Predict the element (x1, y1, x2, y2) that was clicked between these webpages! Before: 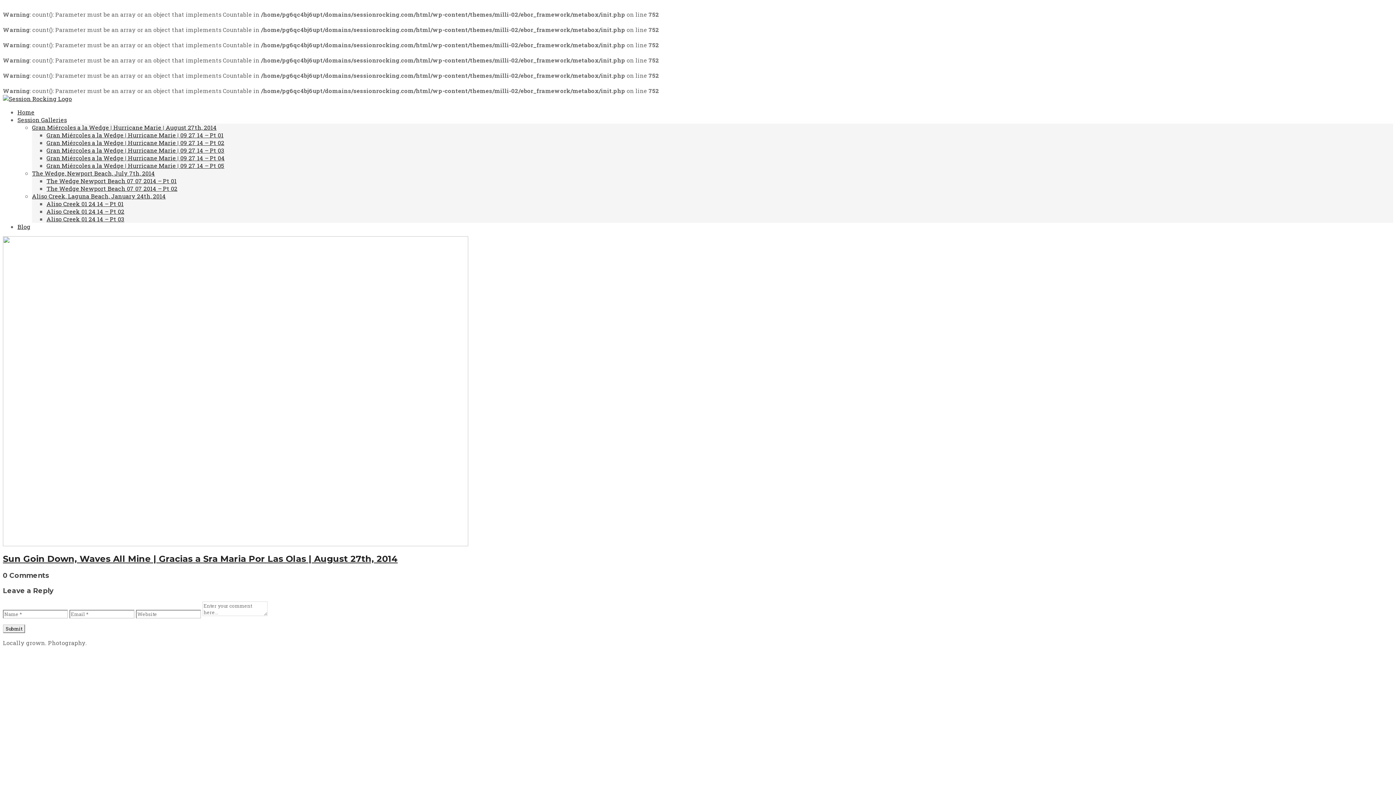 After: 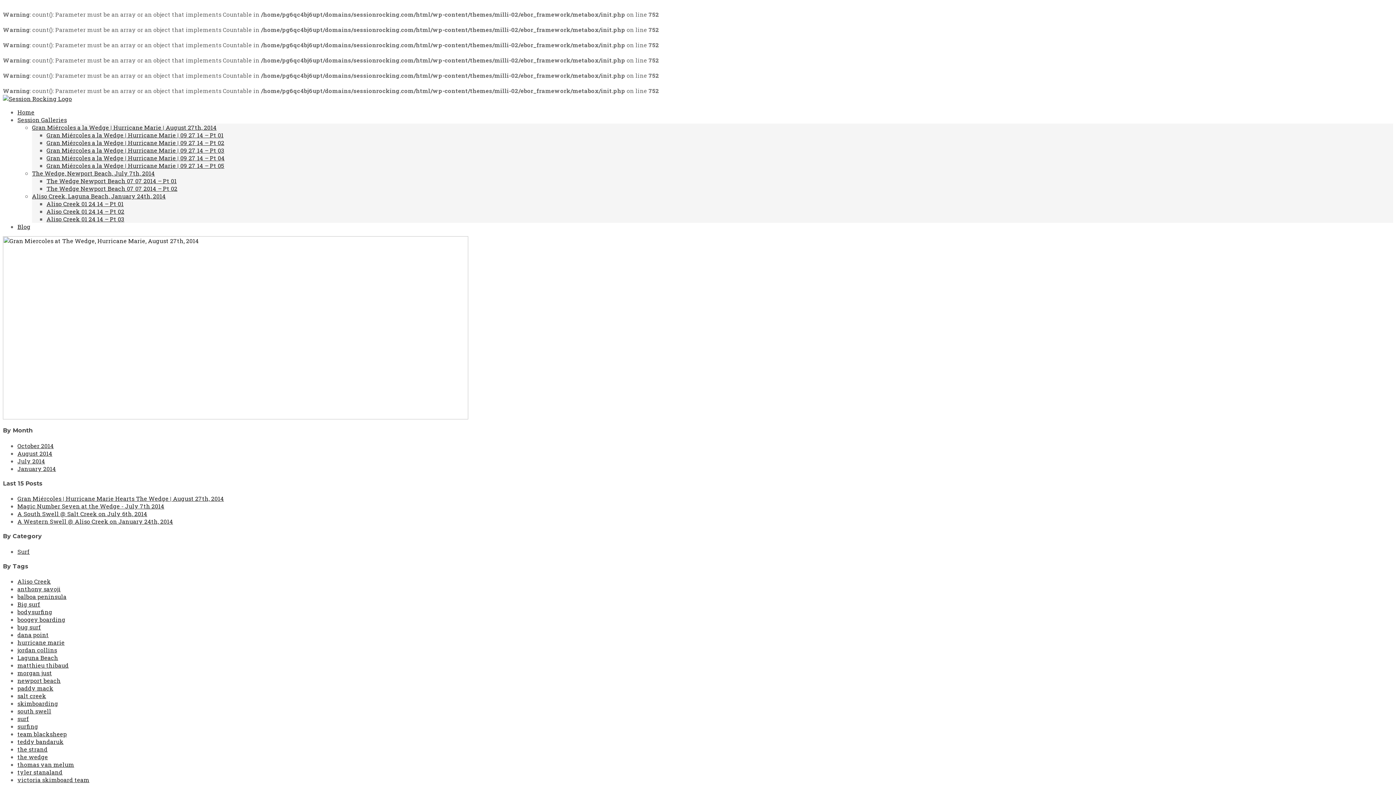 Action: bbox: (17, 108, 34, 116) label: Home